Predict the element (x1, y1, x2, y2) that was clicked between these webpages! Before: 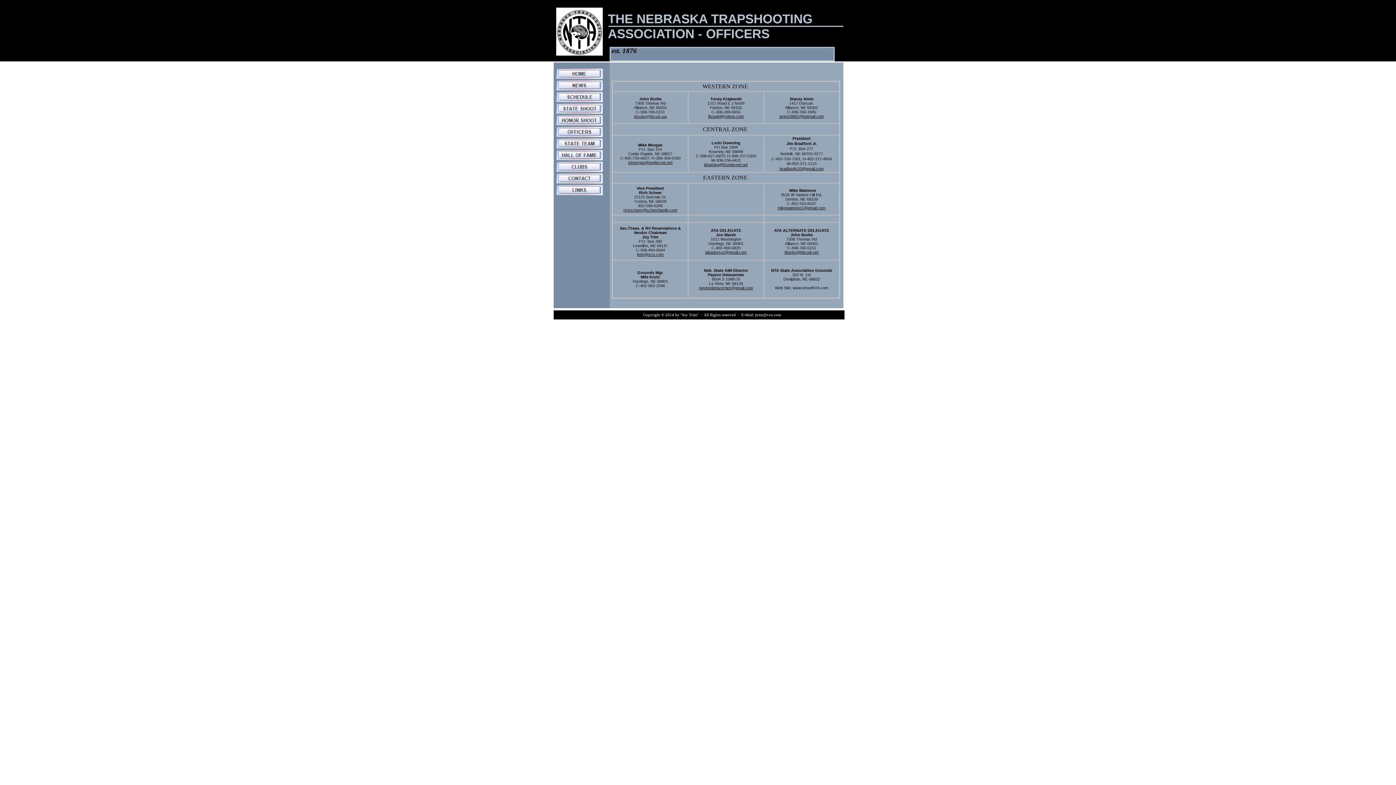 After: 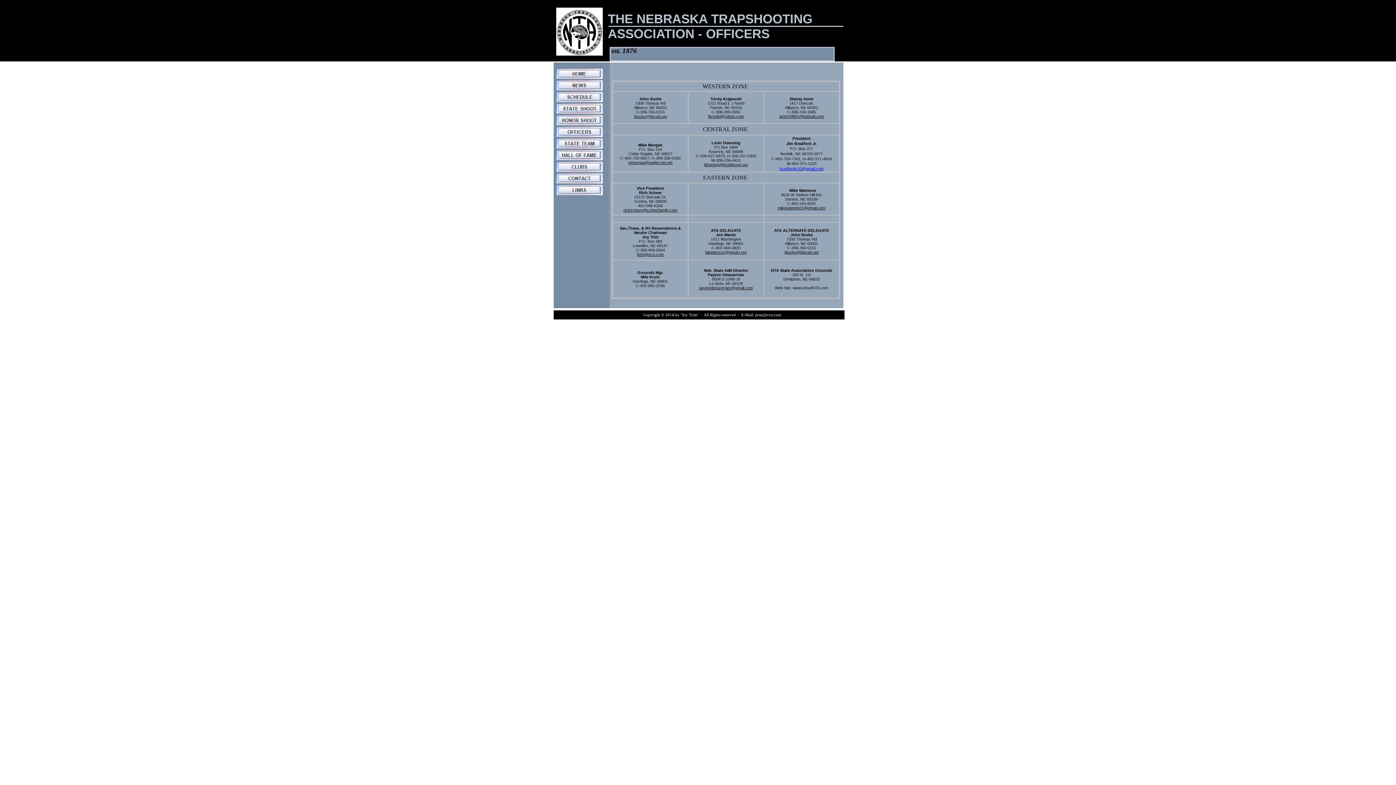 Action: label: bradfordjc03@gmail.com bbox: (779, 166, 823, 170)